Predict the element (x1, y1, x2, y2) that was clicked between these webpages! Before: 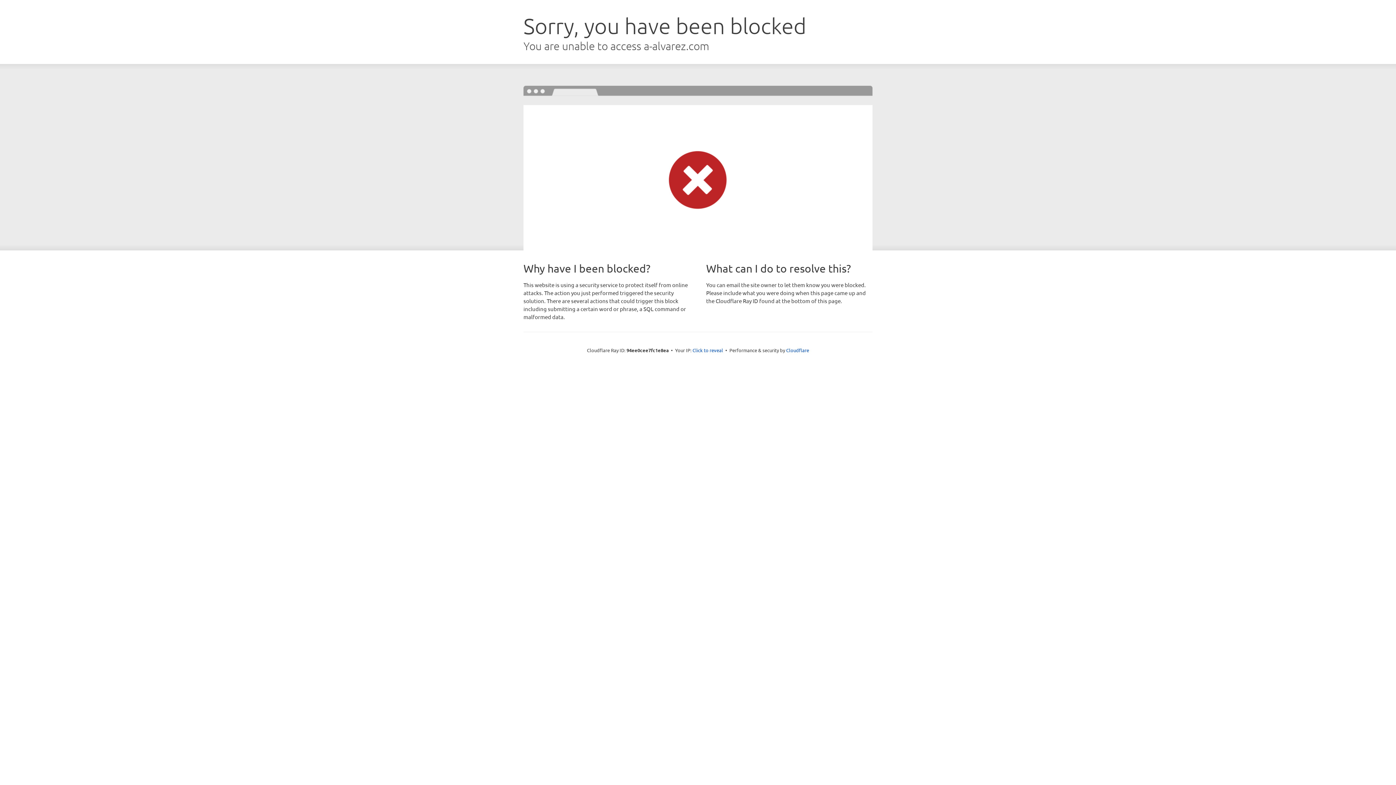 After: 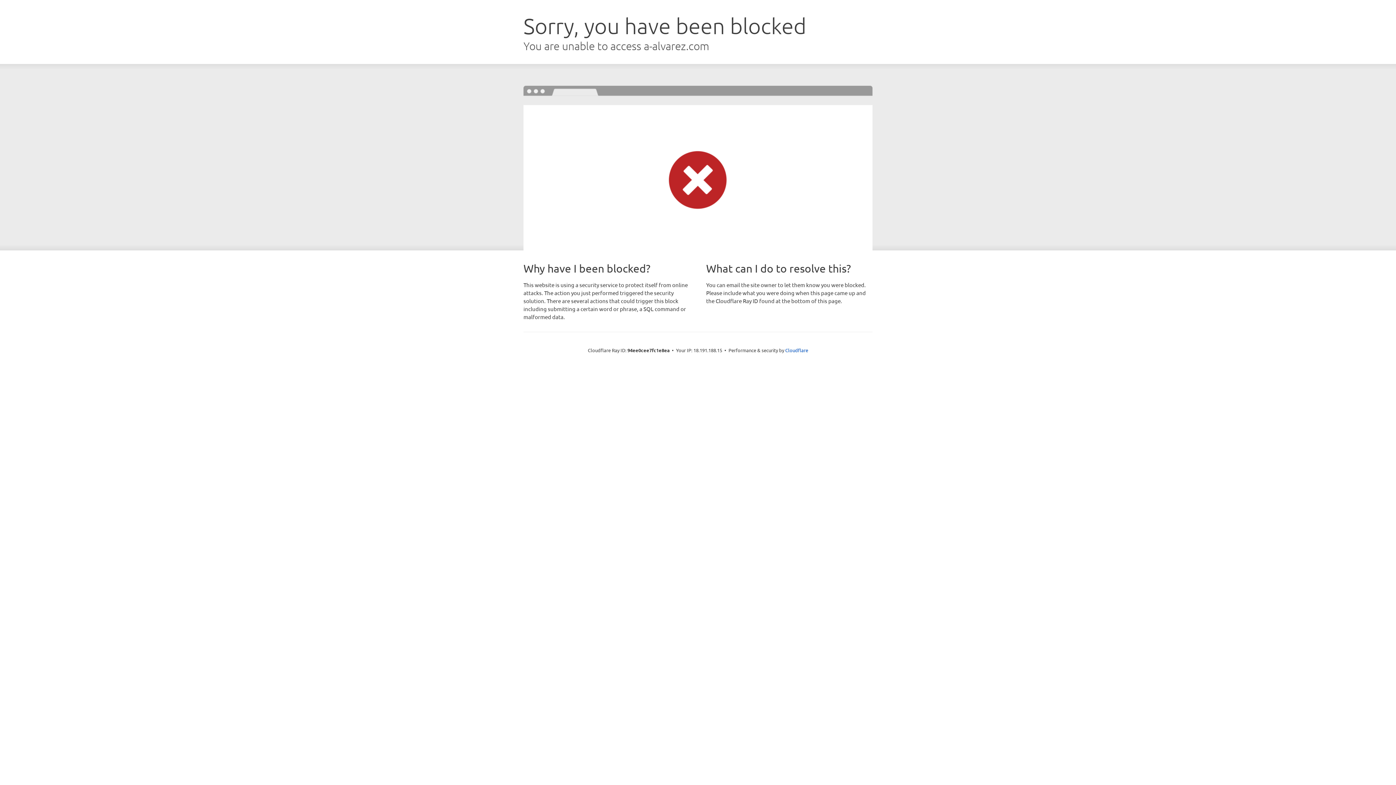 Action: label: Click to reveal bbox: (692, 346, 723, 353)